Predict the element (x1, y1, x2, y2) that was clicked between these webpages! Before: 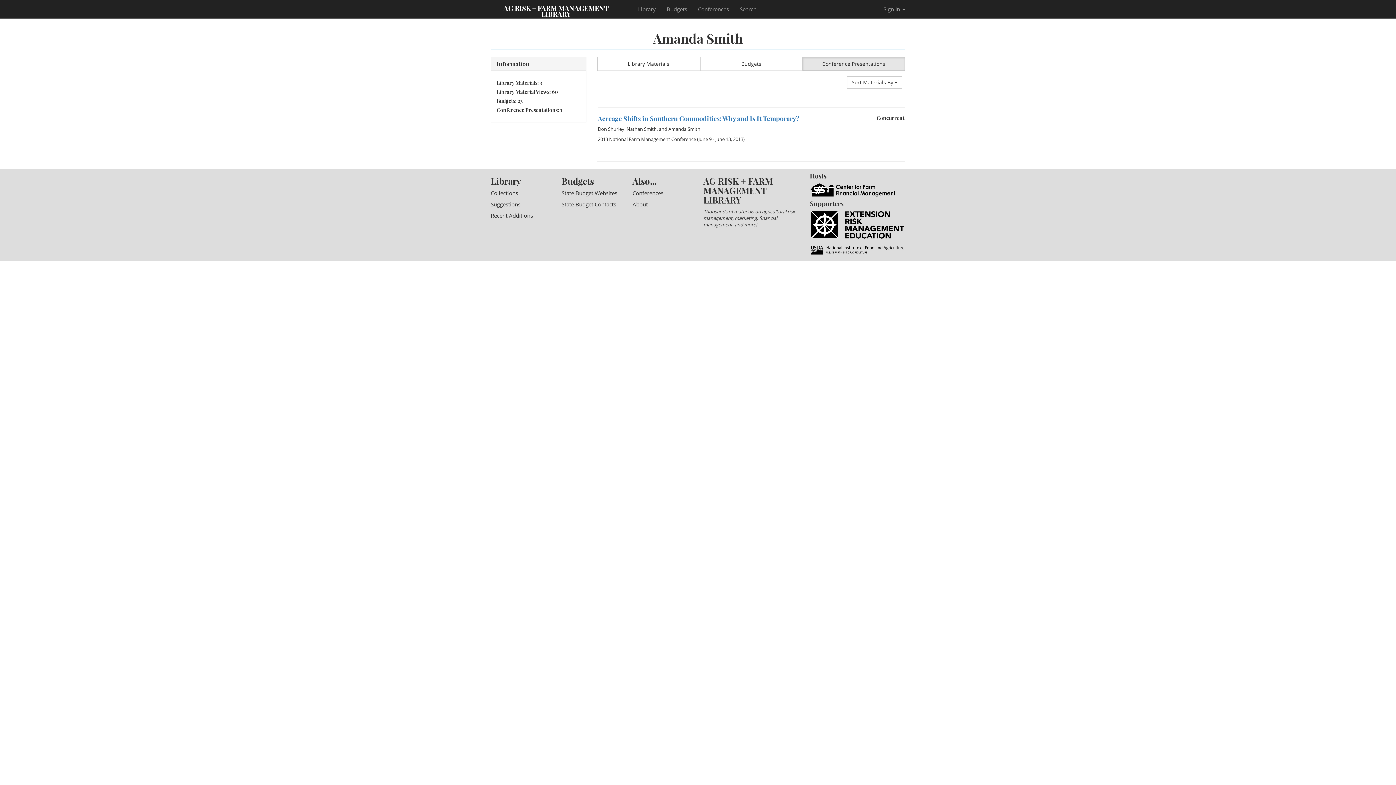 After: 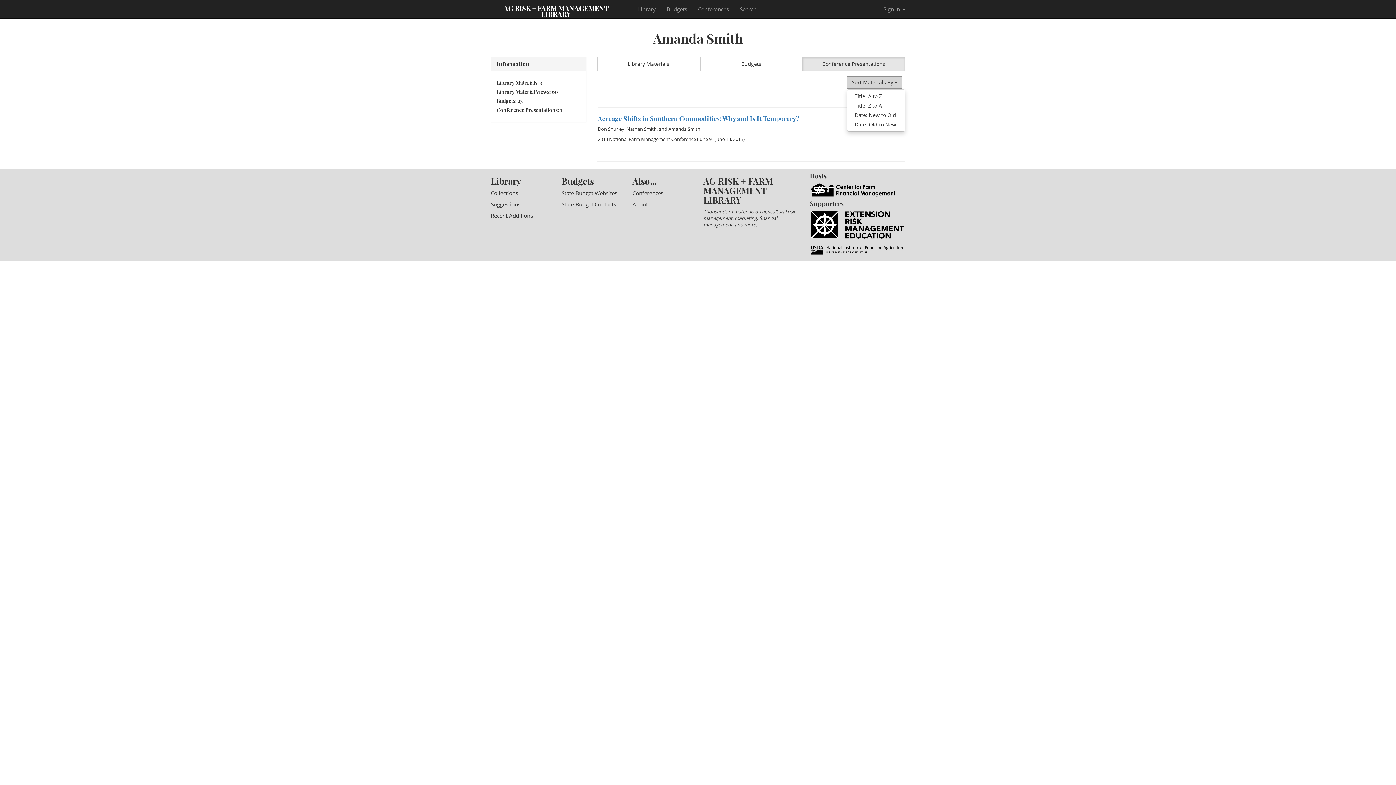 Action: bbox: (847, 76, 902, 88) label: Sort Materials By 